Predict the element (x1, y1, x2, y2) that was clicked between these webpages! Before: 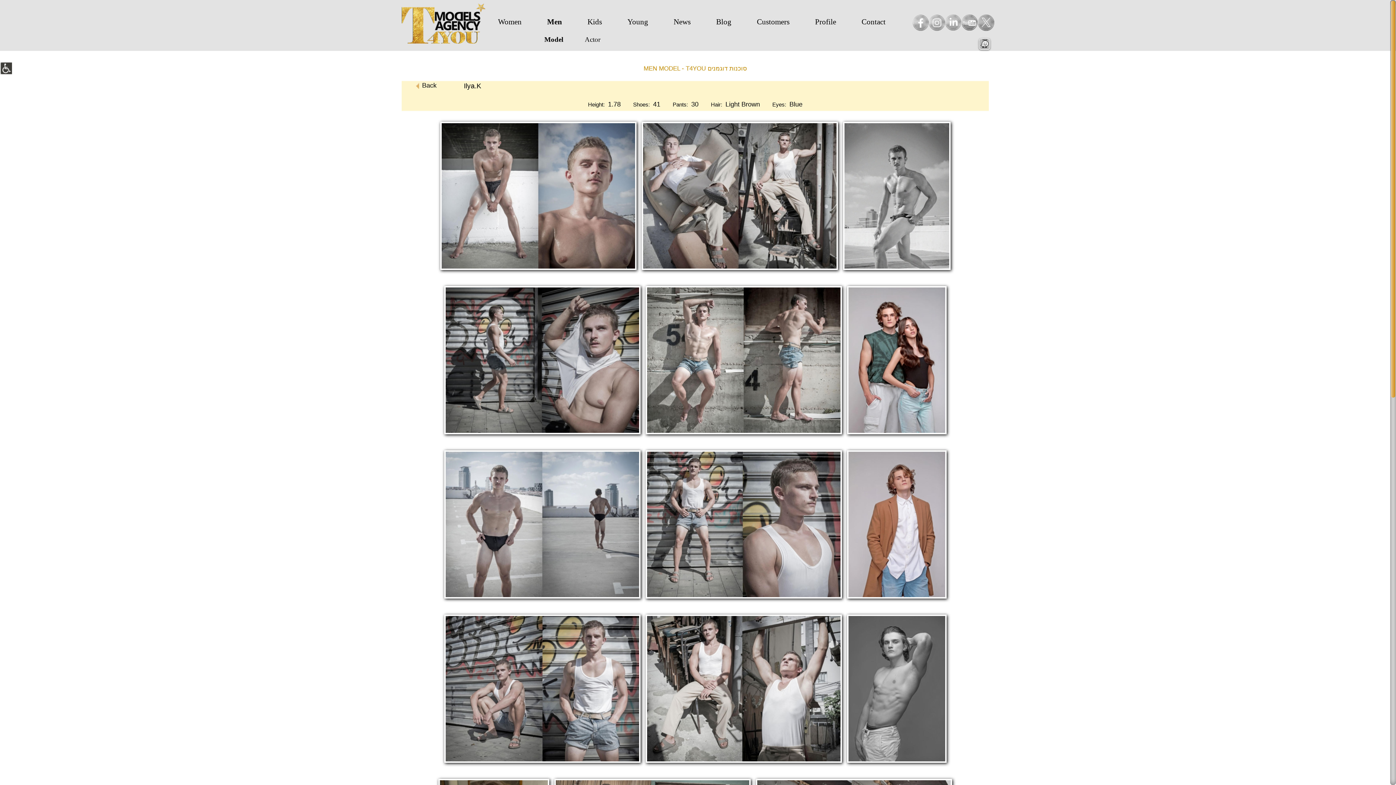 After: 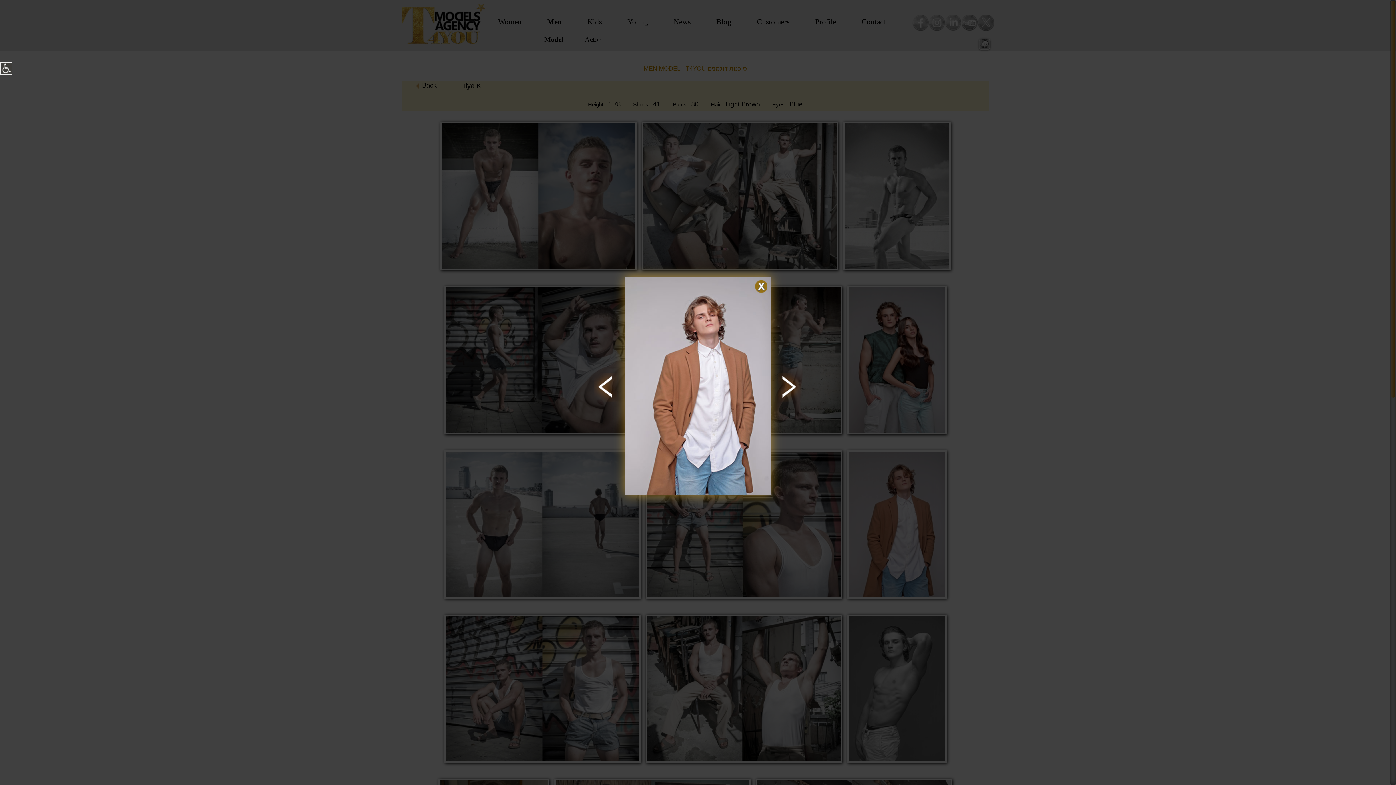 Action: bbox: (847, 450, 946, 598)